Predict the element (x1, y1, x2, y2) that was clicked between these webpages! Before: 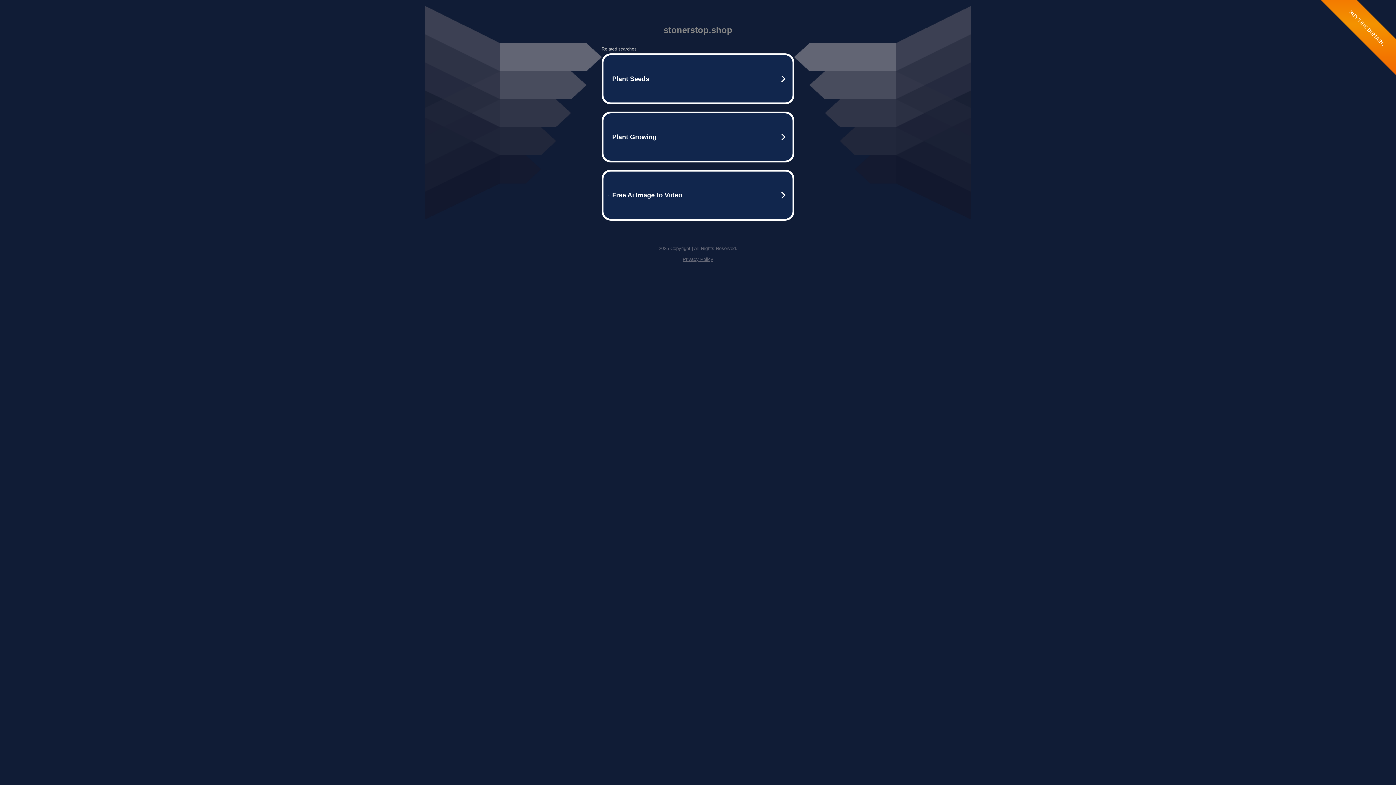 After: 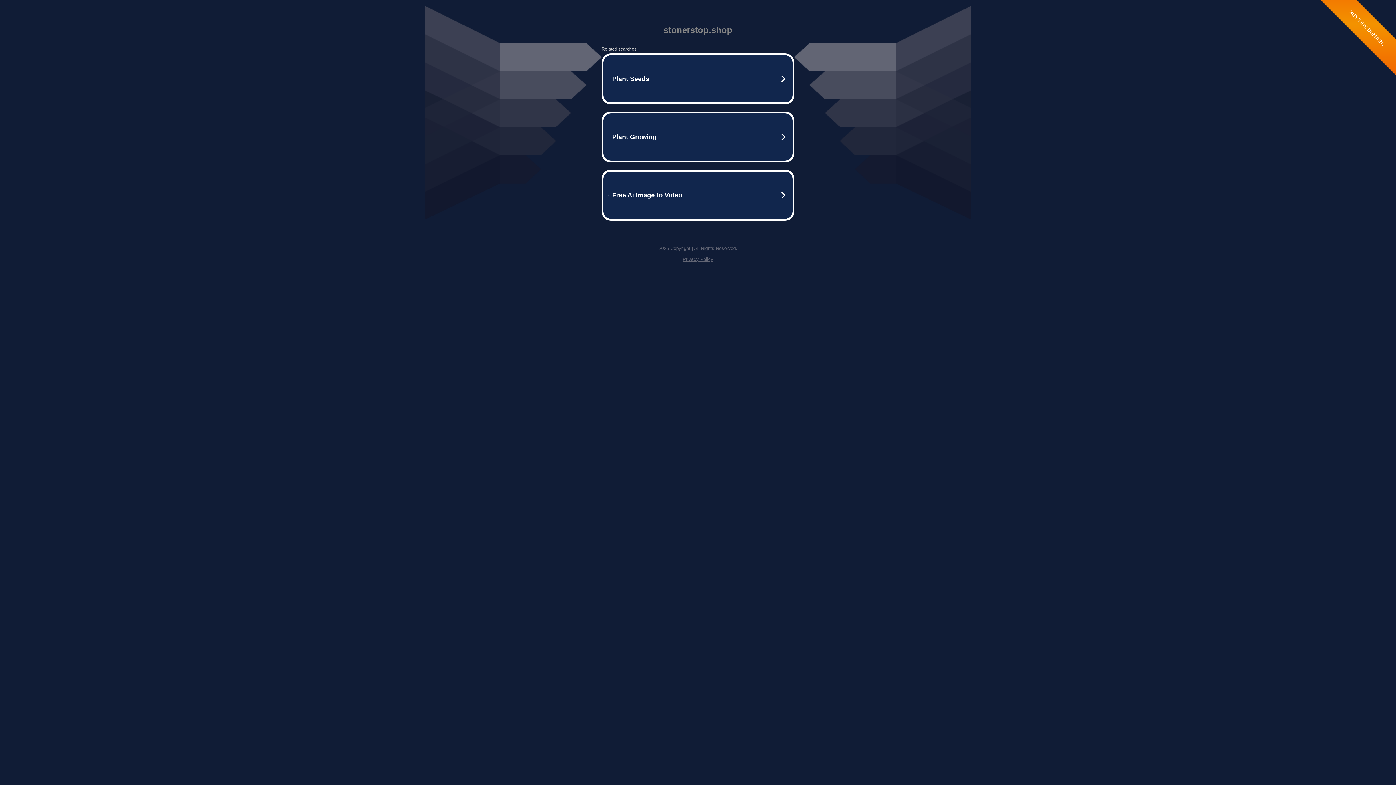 Action: label: Privacy Policy bbox: (682, 256, 713, 262)